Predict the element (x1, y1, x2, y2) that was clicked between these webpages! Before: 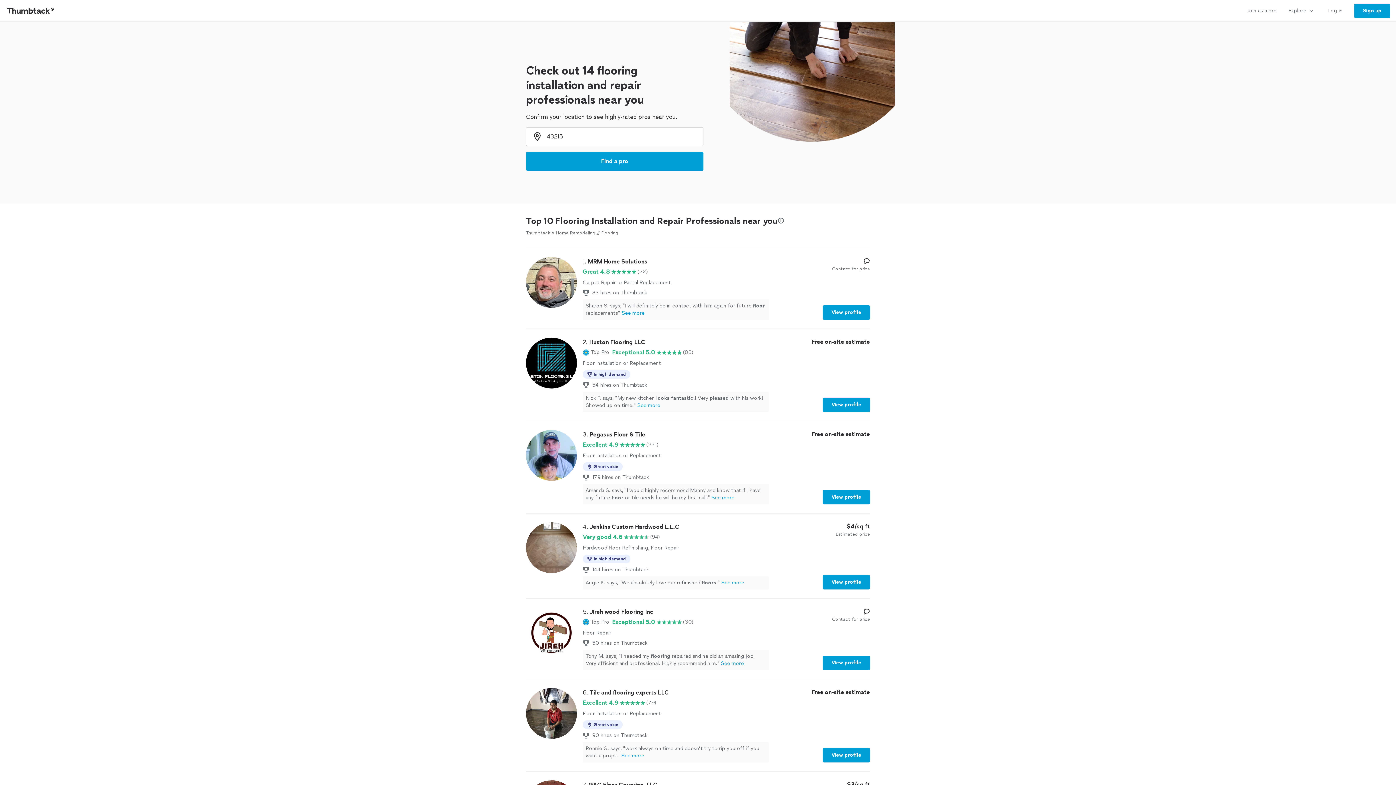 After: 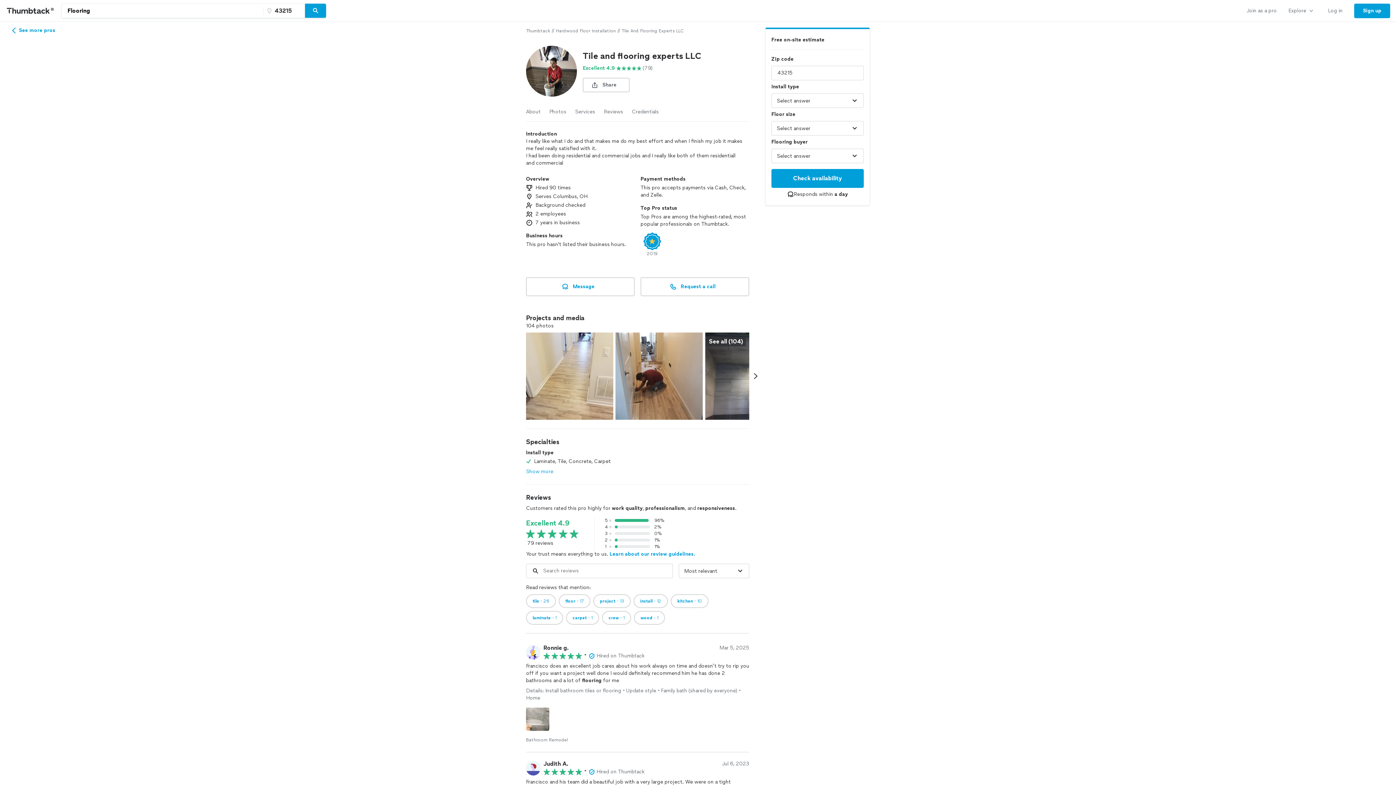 Action: label: 6. Tile and flooring experts LLC

Excellent 4.9

(79)

Floor Installation or Replacement

Great value
90 hires on Thumbtack
Ronnie G. says, "work always on time and doesn’t try to rip you off if you want a proje...See more

Free on-site estimate

View profile bbox: (526, 688, 870, 762)